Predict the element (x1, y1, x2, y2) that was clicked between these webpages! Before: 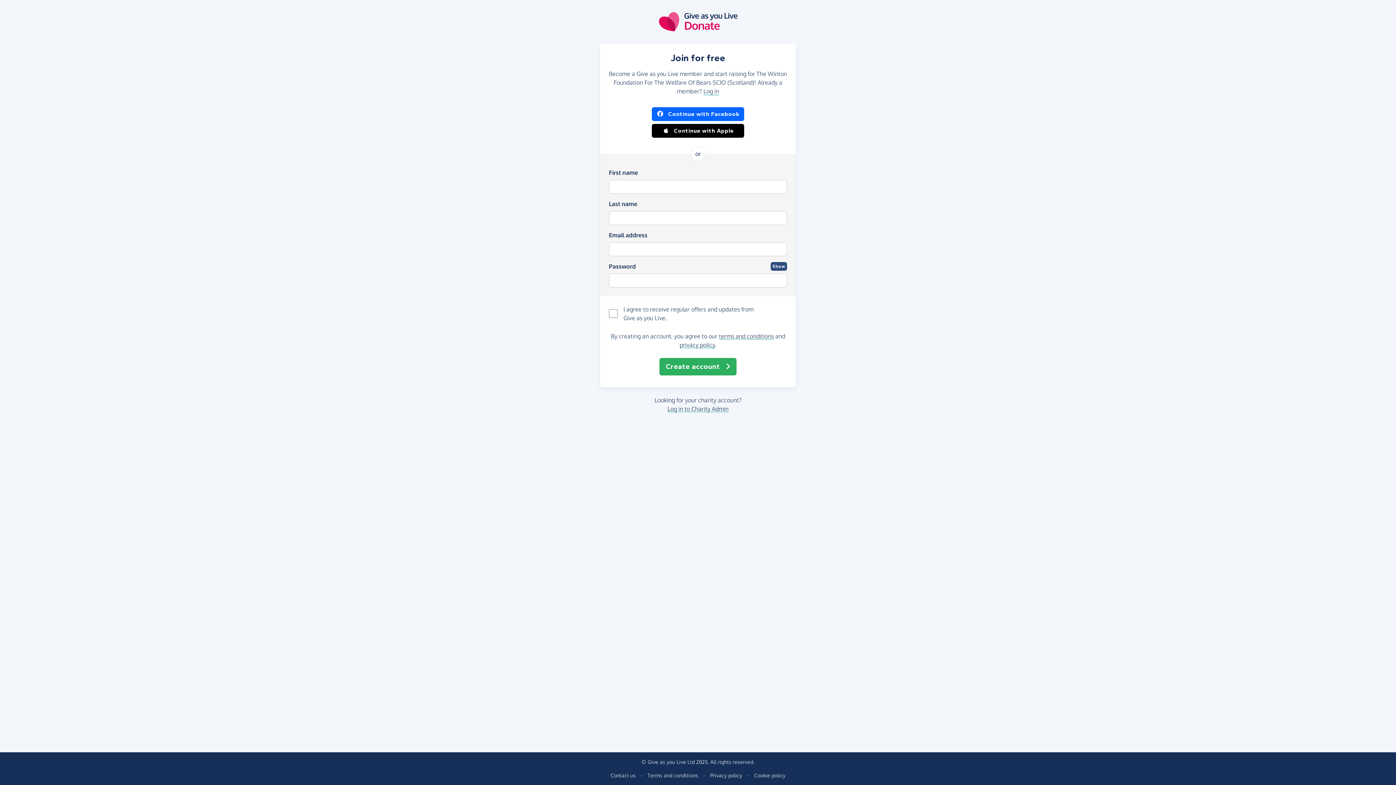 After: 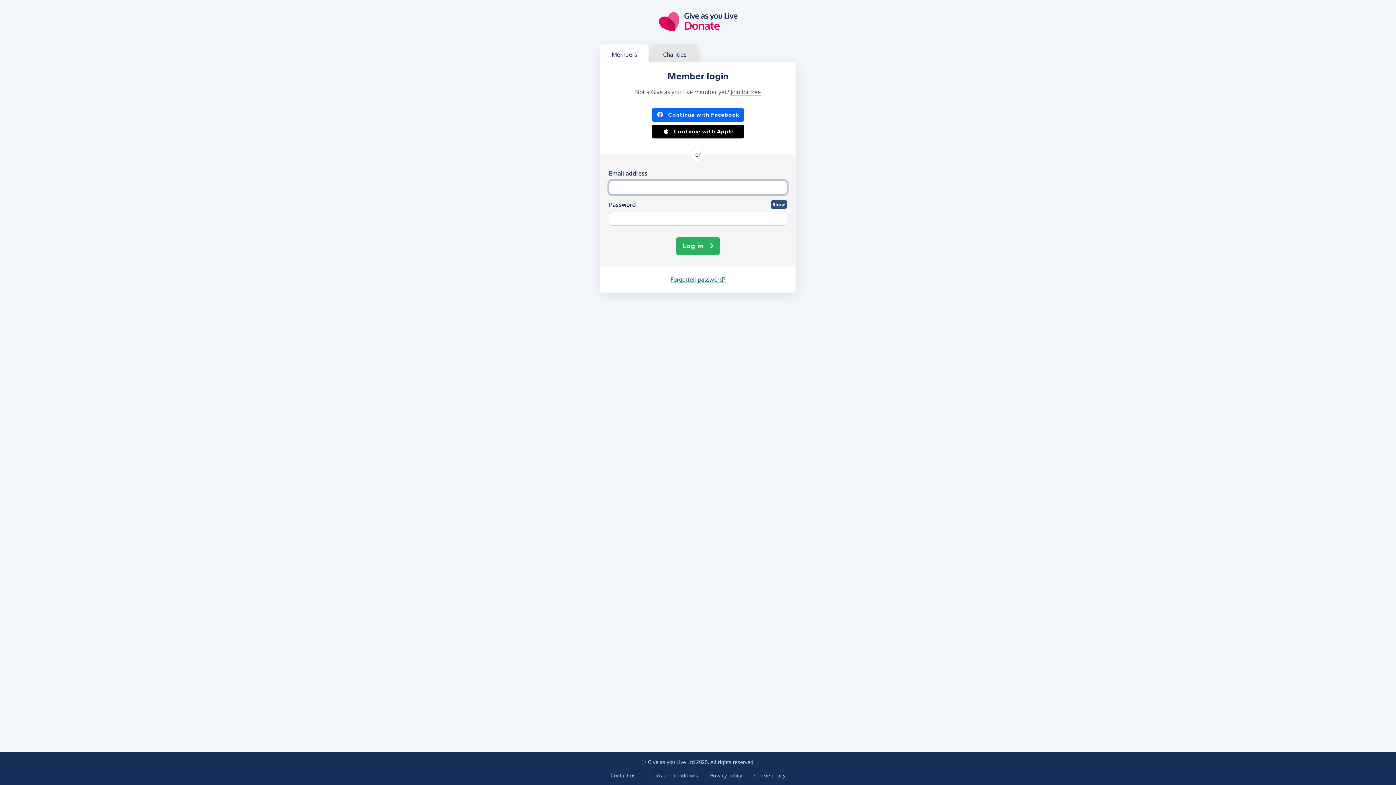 Action: label: Log in bbox: (703, 86, 719, 95)